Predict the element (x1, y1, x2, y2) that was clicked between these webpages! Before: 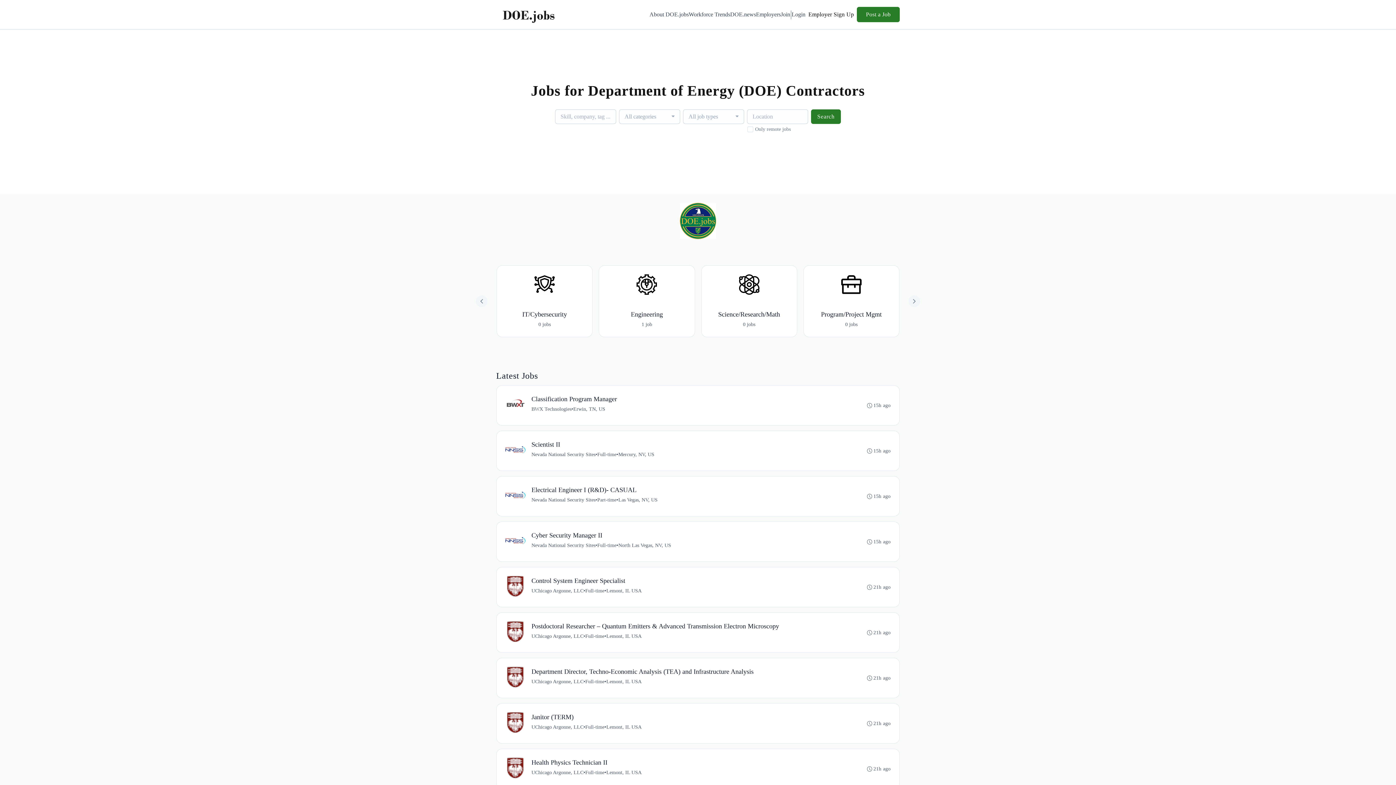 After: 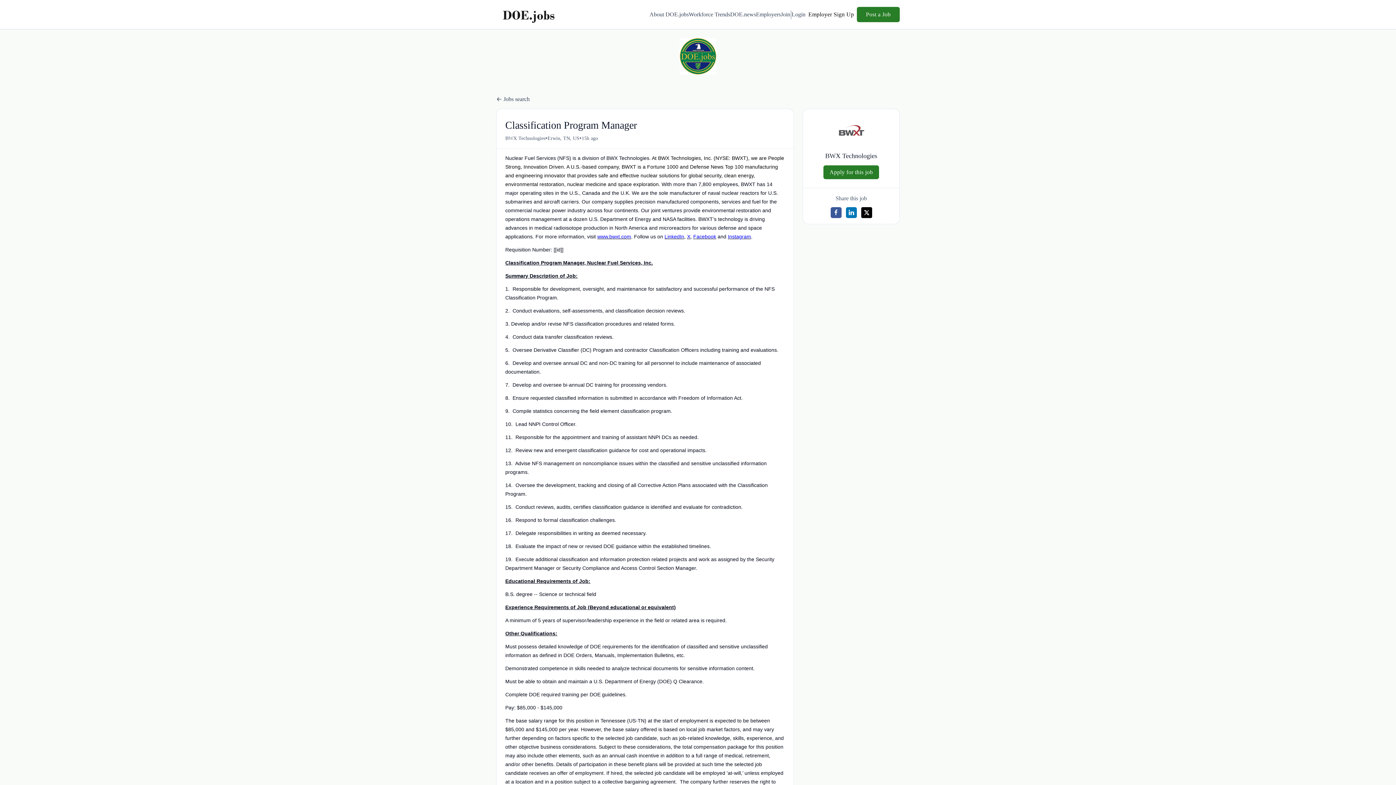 Action: bbox: (531, 394, 617, 405) label: Classification Program Manager